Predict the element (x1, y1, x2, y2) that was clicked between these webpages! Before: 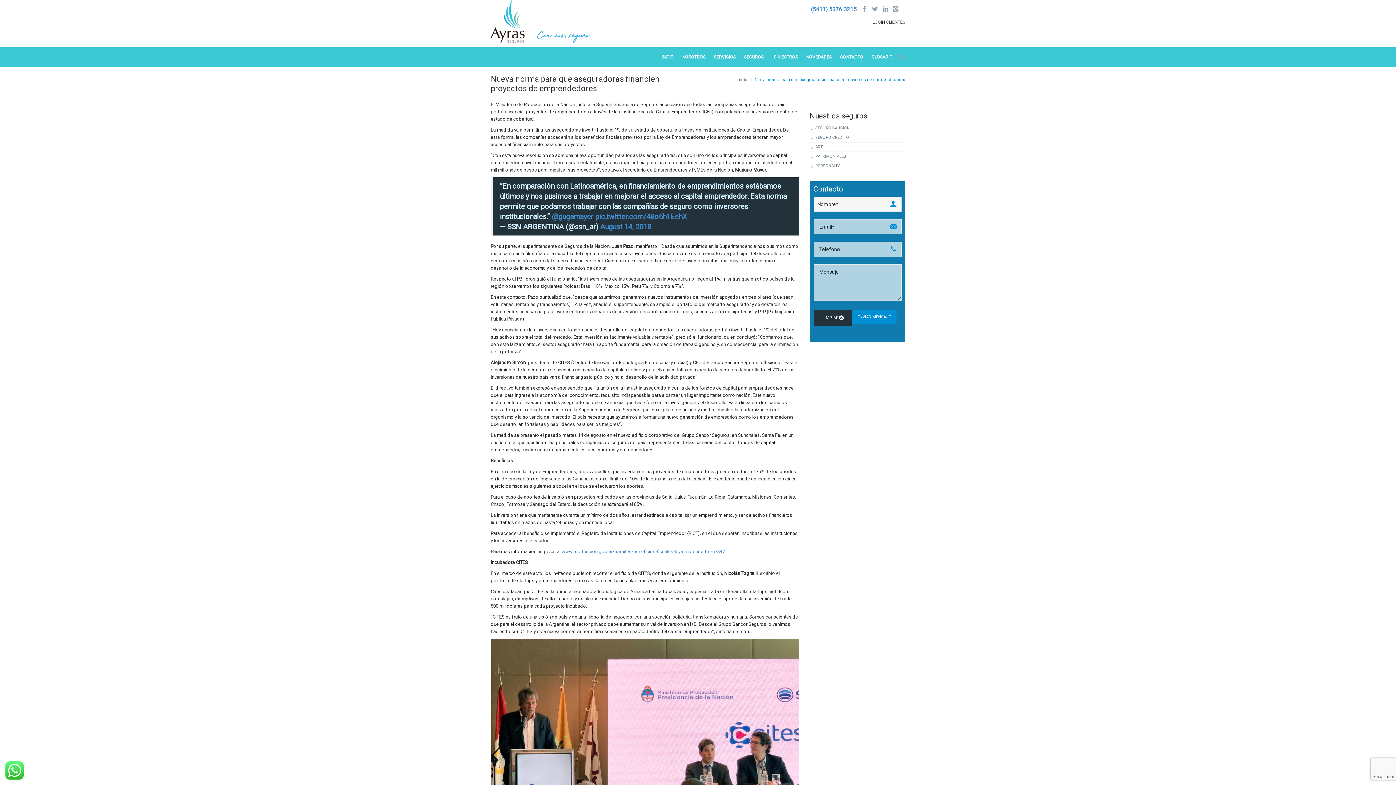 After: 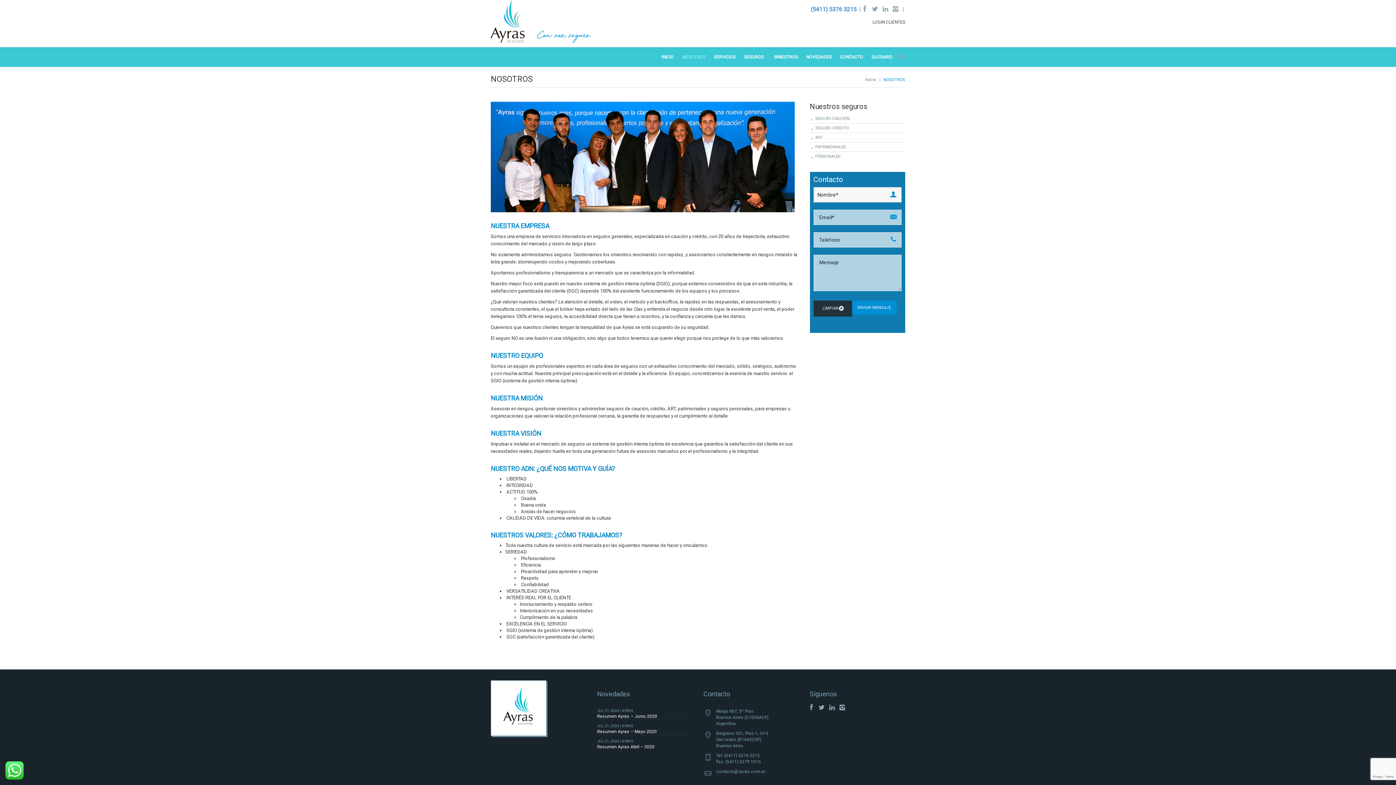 Action: bbox: (682, 52, 705, 76) label: NOSOTROS